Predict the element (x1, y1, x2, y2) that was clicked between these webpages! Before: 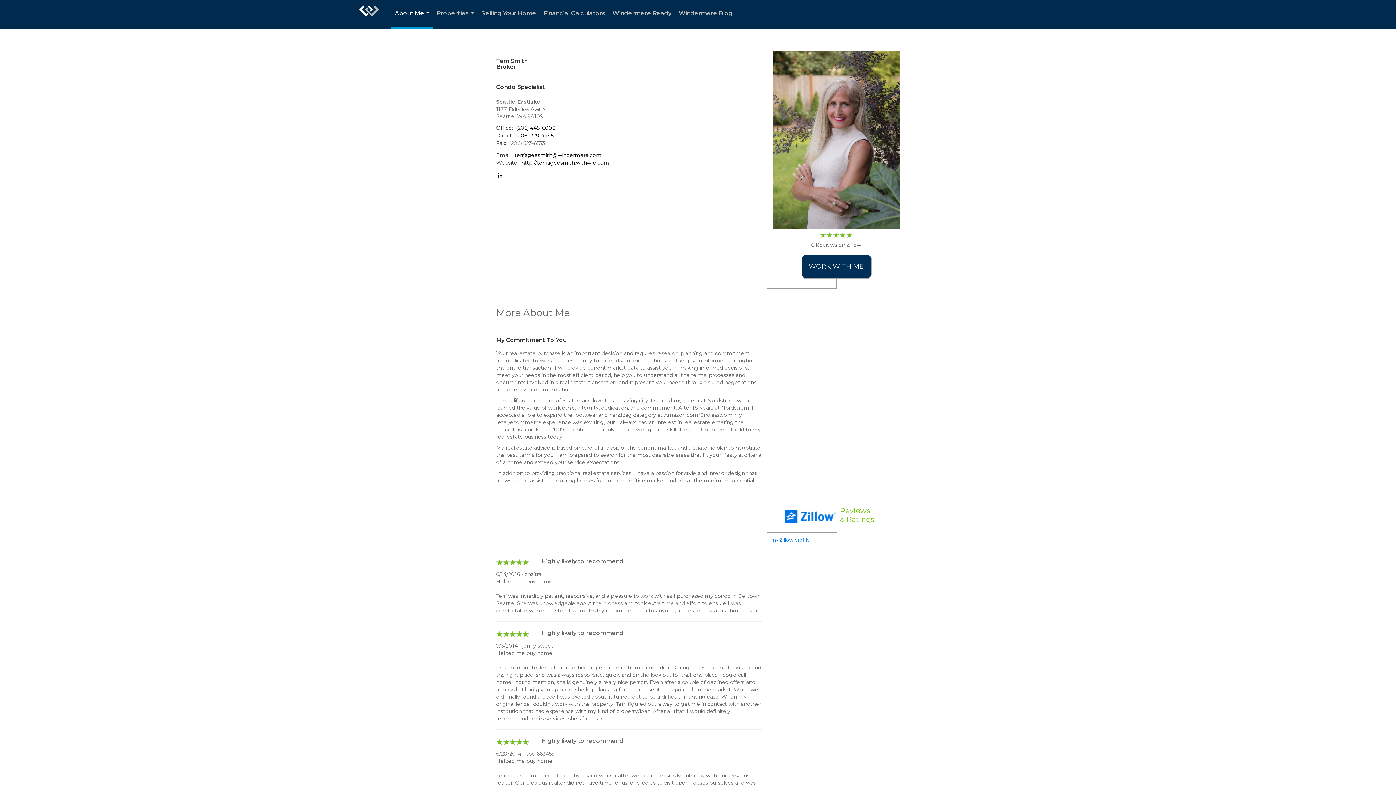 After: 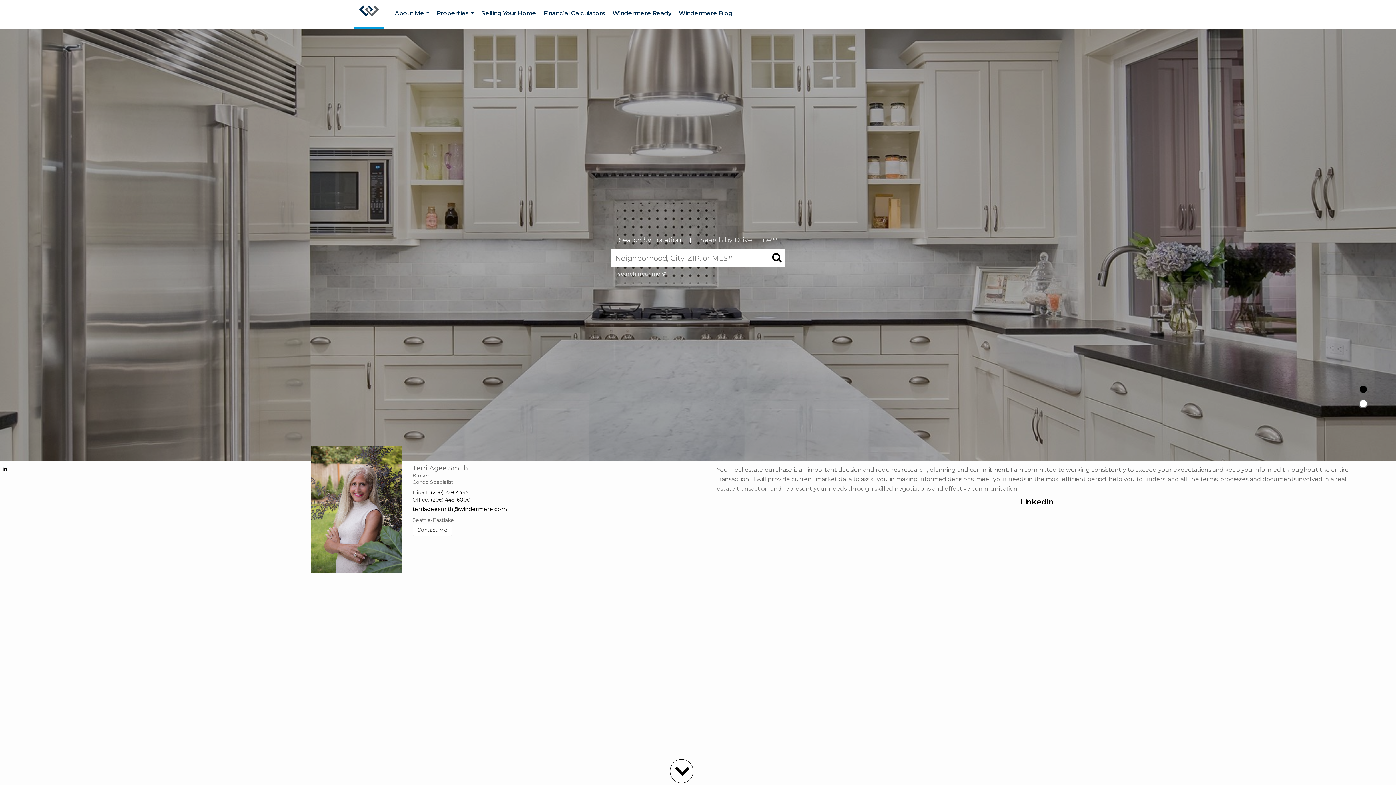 Action: bbox: (354, 0, 383, 29) label: Link to home page